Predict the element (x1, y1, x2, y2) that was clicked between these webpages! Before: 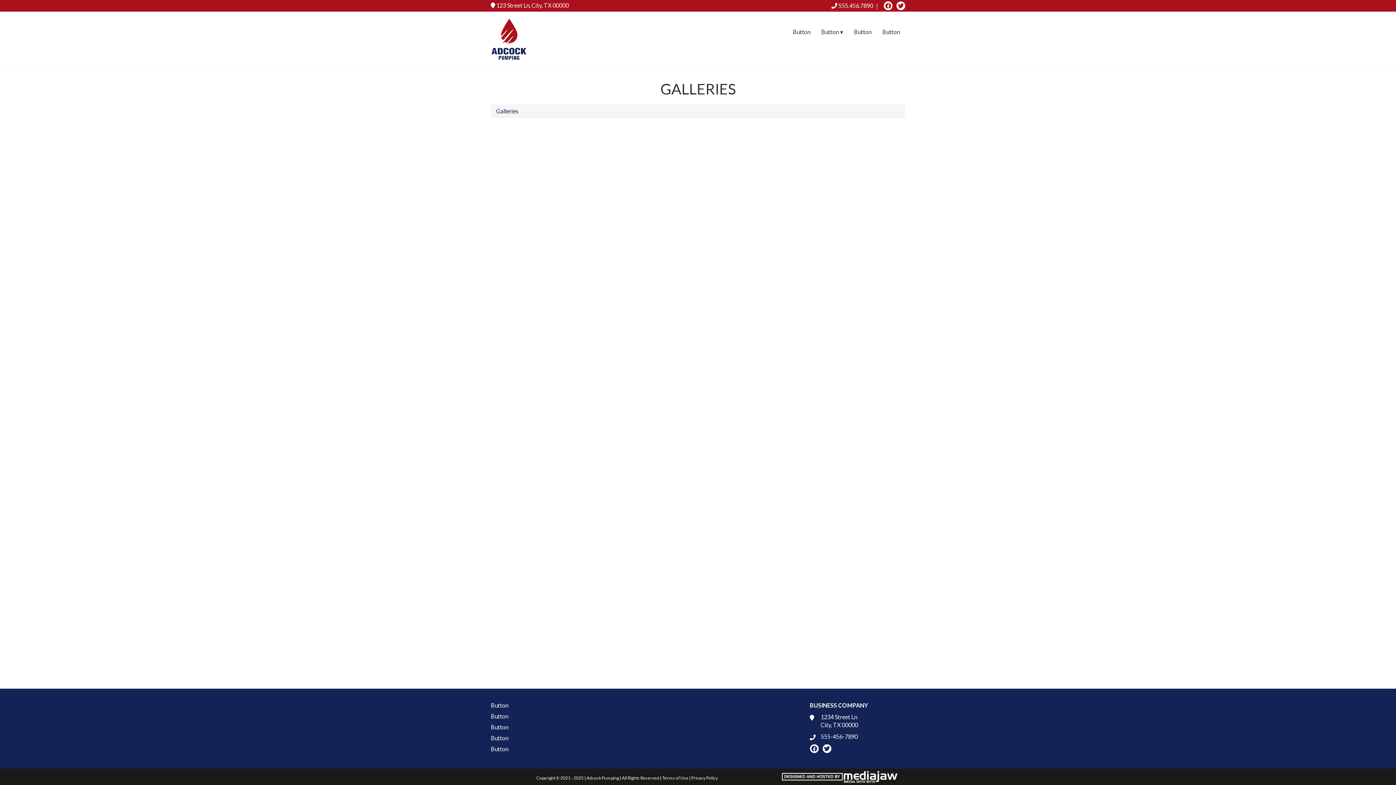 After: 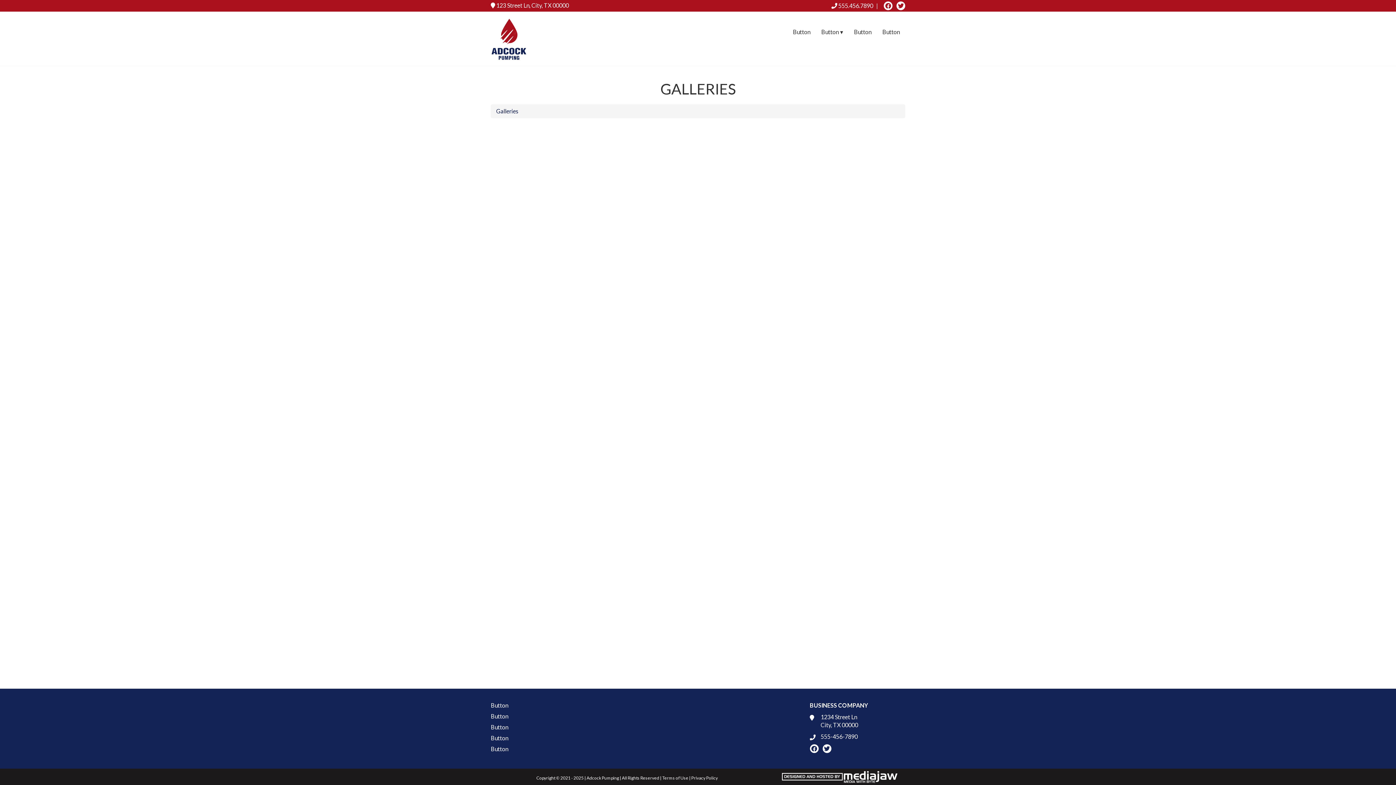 Action: label: Button bbox: (490, 702, 508, 709)